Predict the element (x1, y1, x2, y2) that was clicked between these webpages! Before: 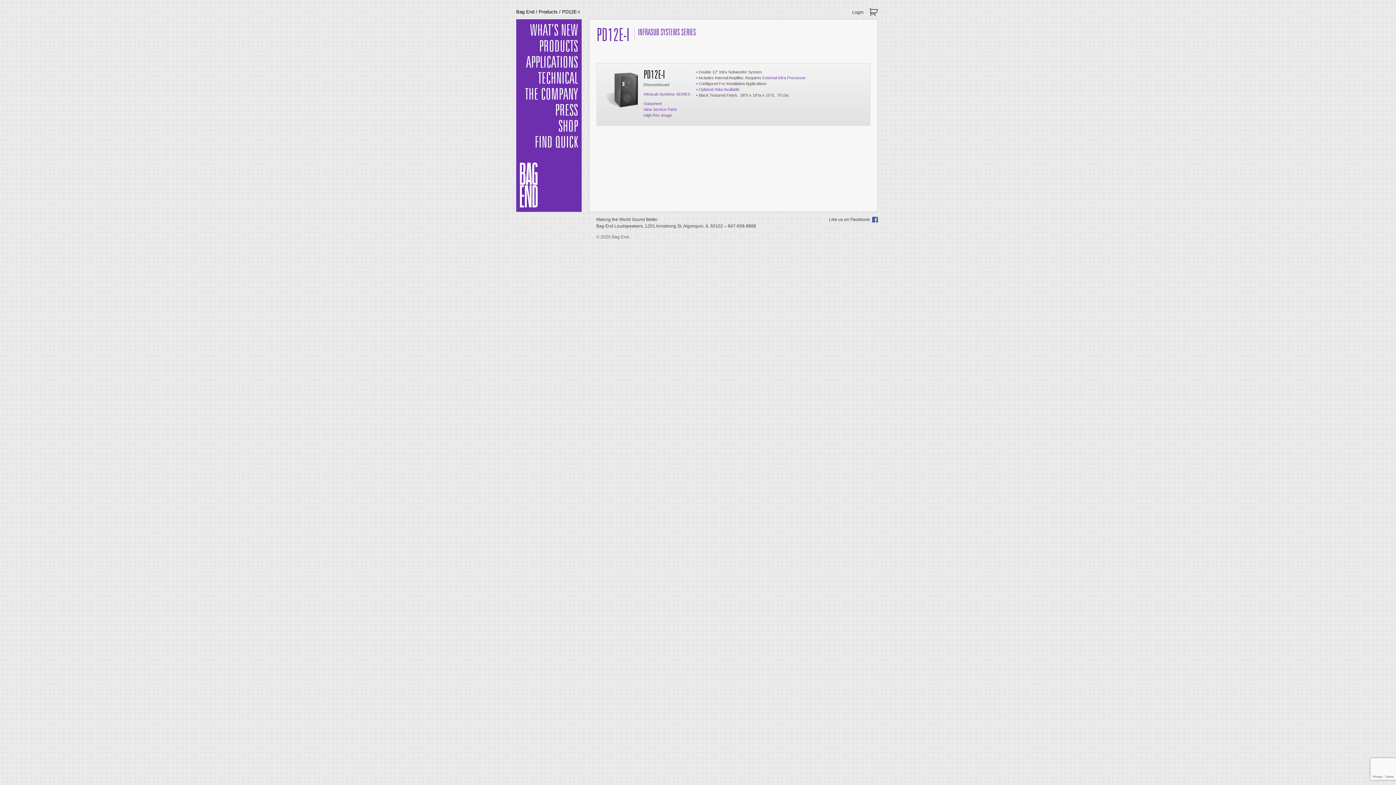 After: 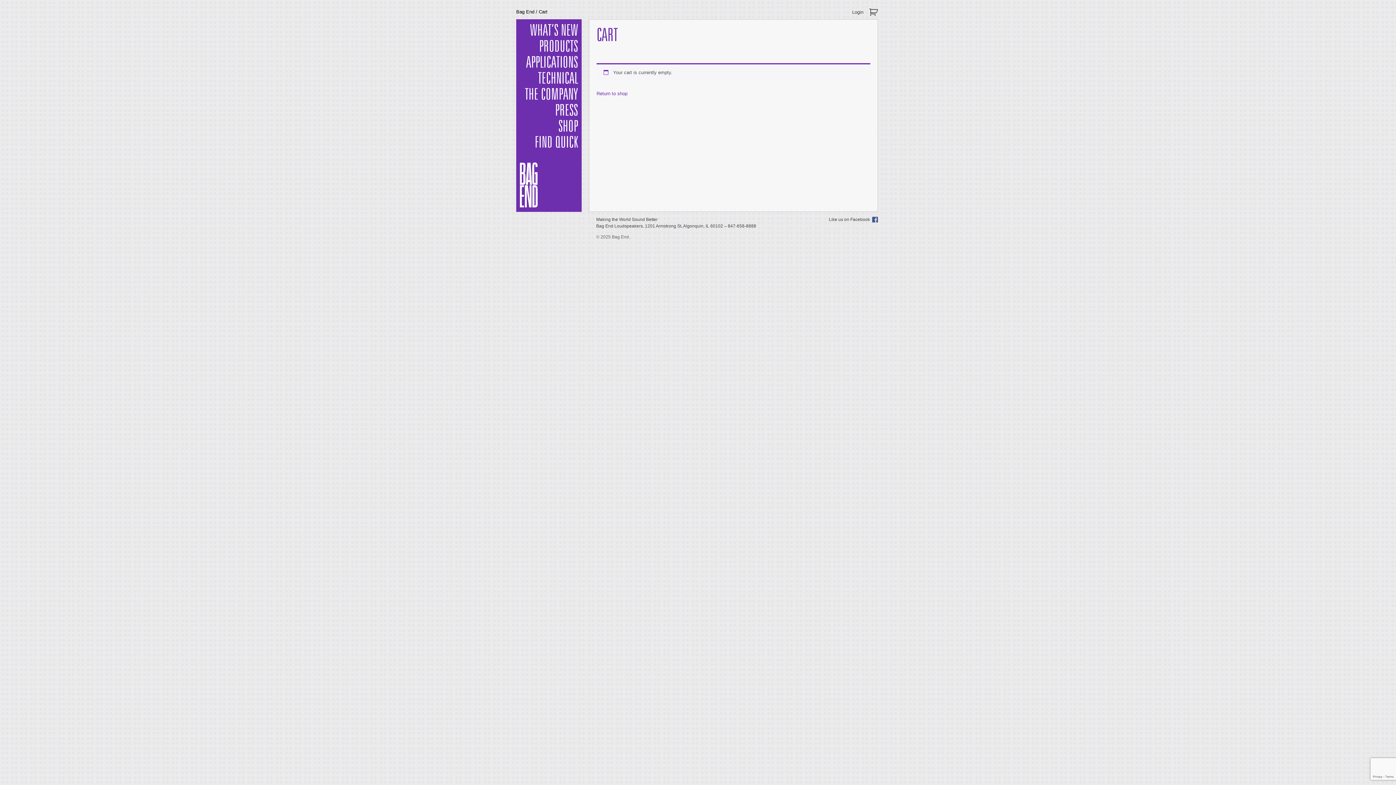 Action: bbox: (869, 6, 880, 12)